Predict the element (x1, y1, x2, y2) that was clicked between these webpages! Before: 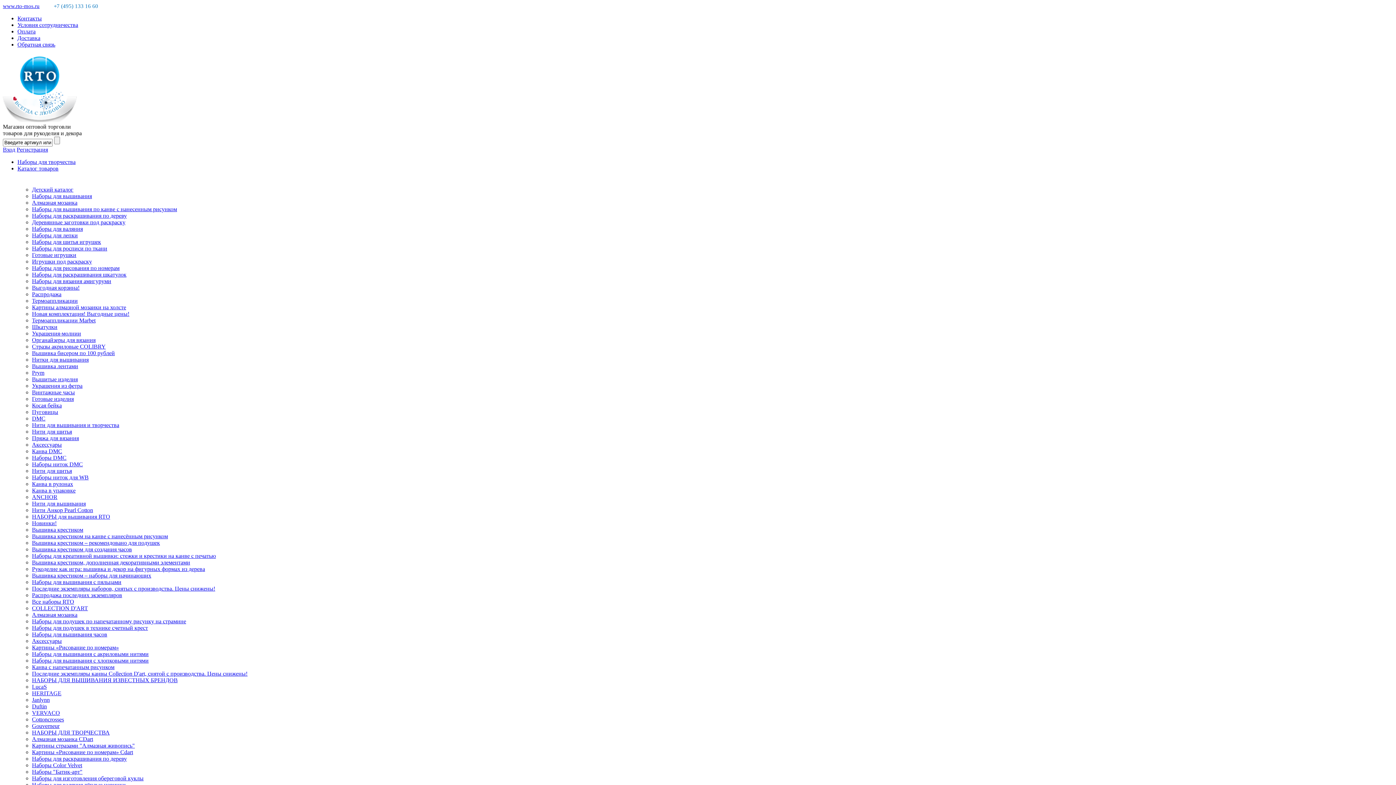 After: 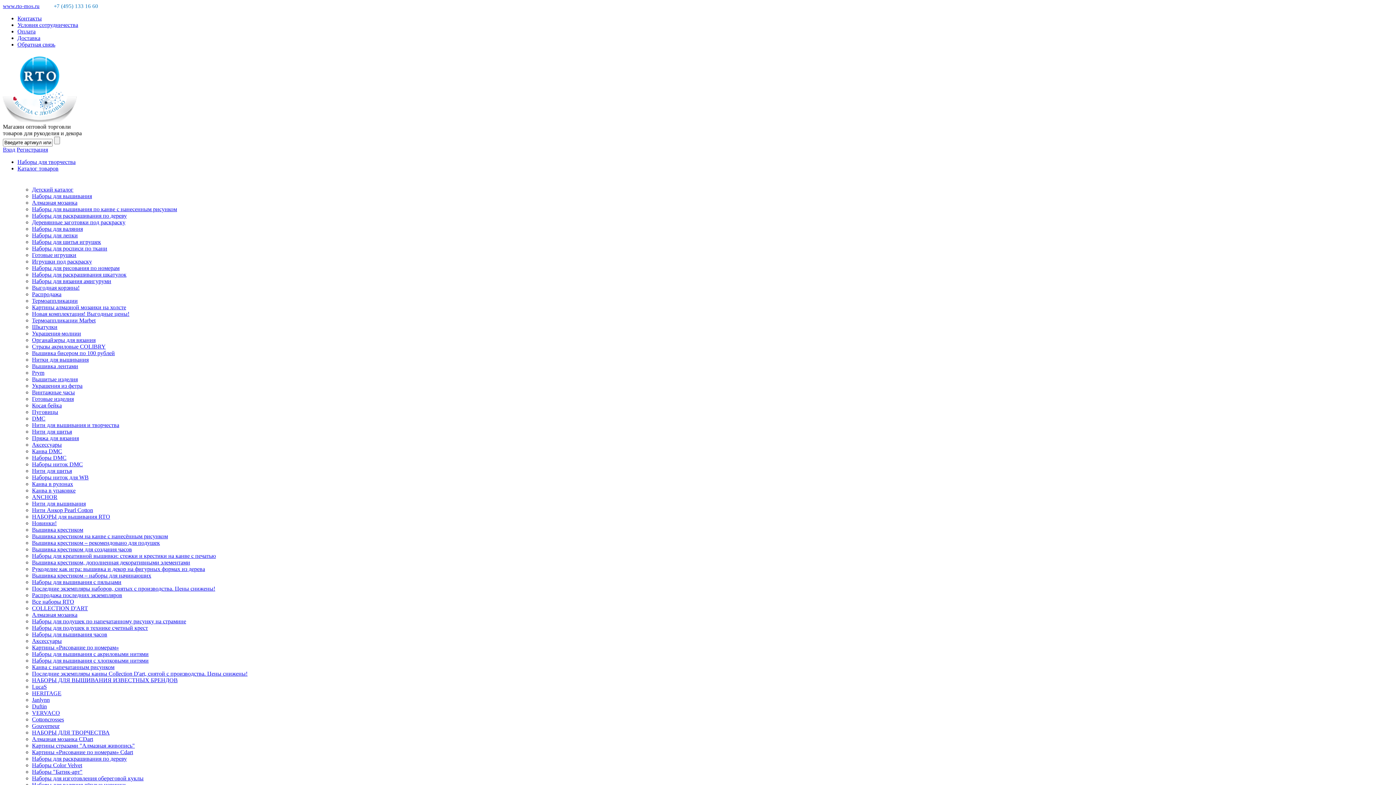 Action: label: Алмазная мозаика bbox: (32, 199, 77, 205)